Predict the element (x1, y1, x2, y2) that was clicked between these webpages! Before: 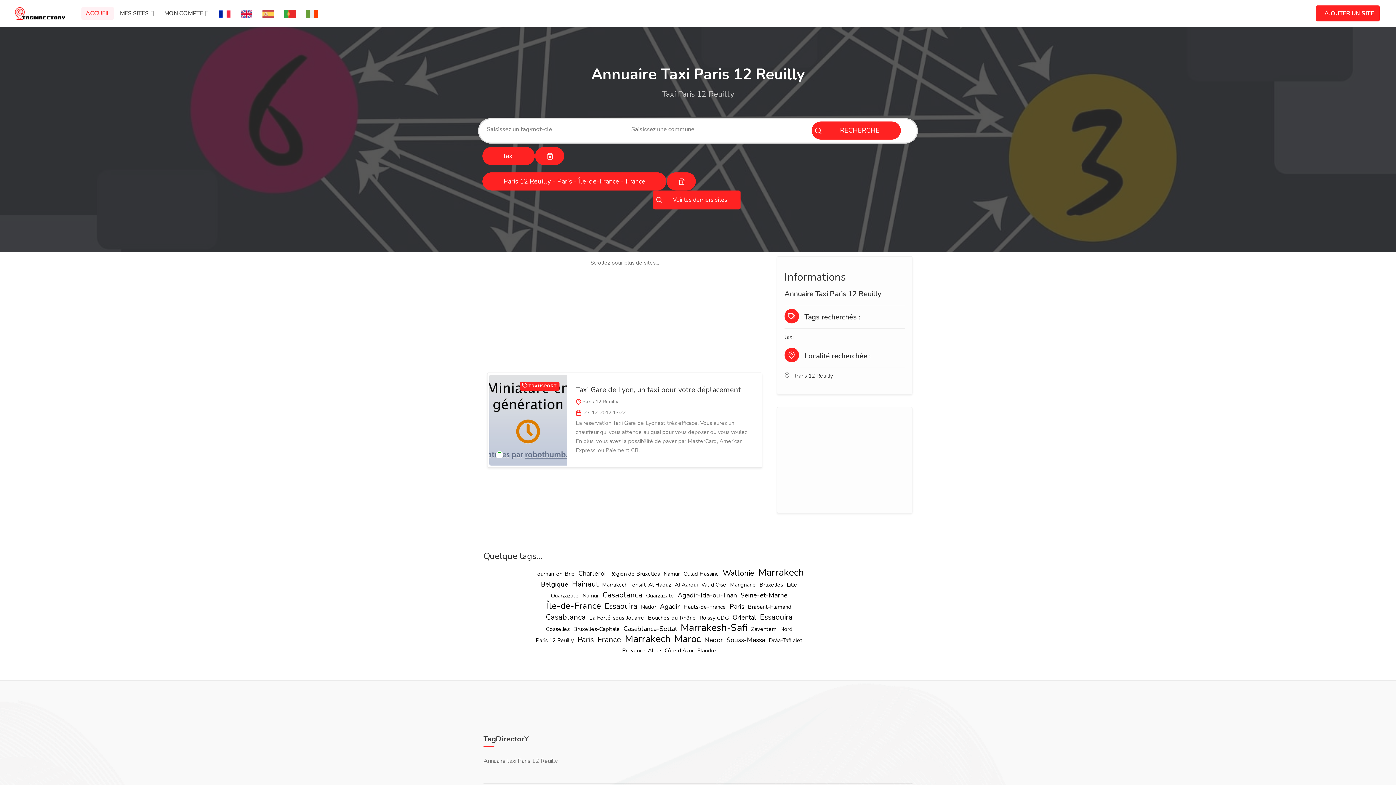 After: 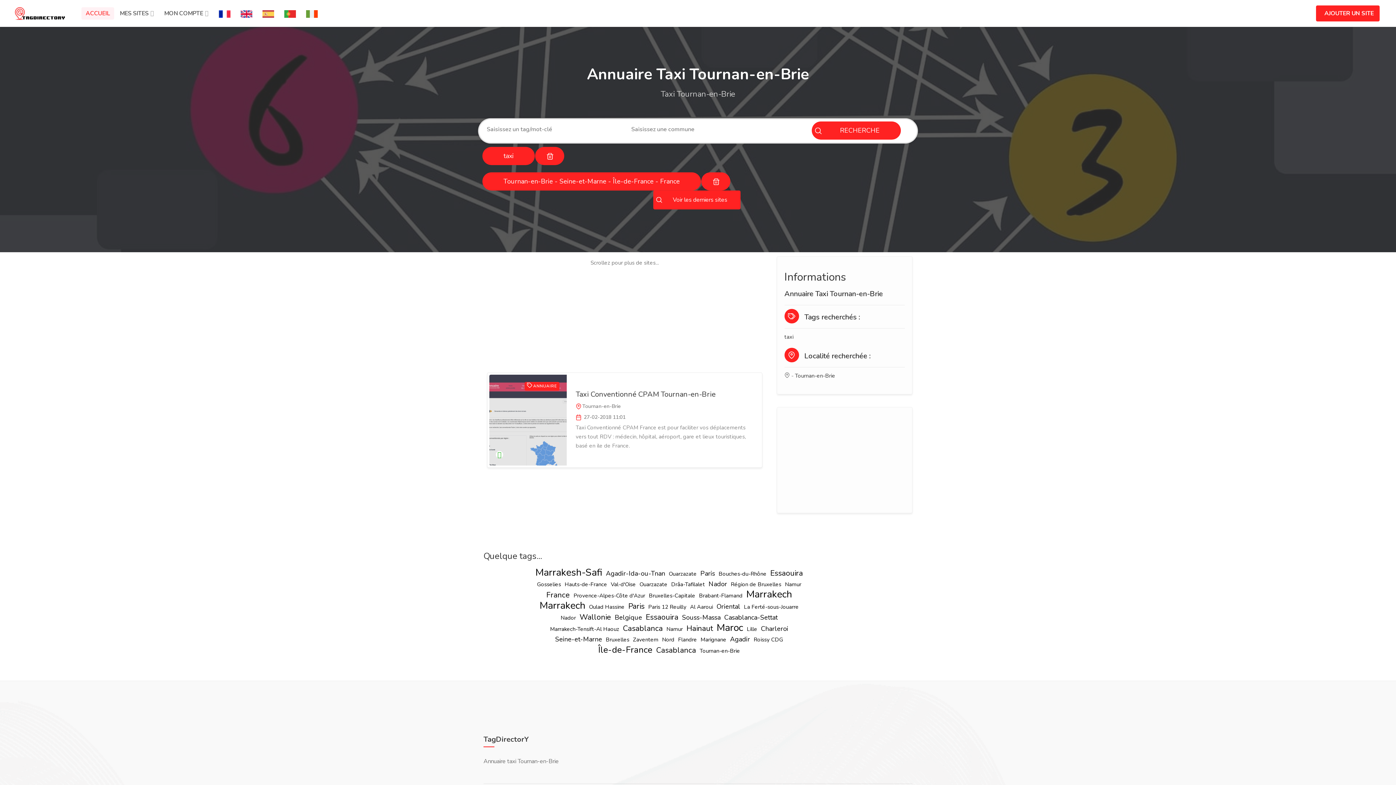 Action: label: Tournan-en-Brie bbox: (532, 570, 576, 577)